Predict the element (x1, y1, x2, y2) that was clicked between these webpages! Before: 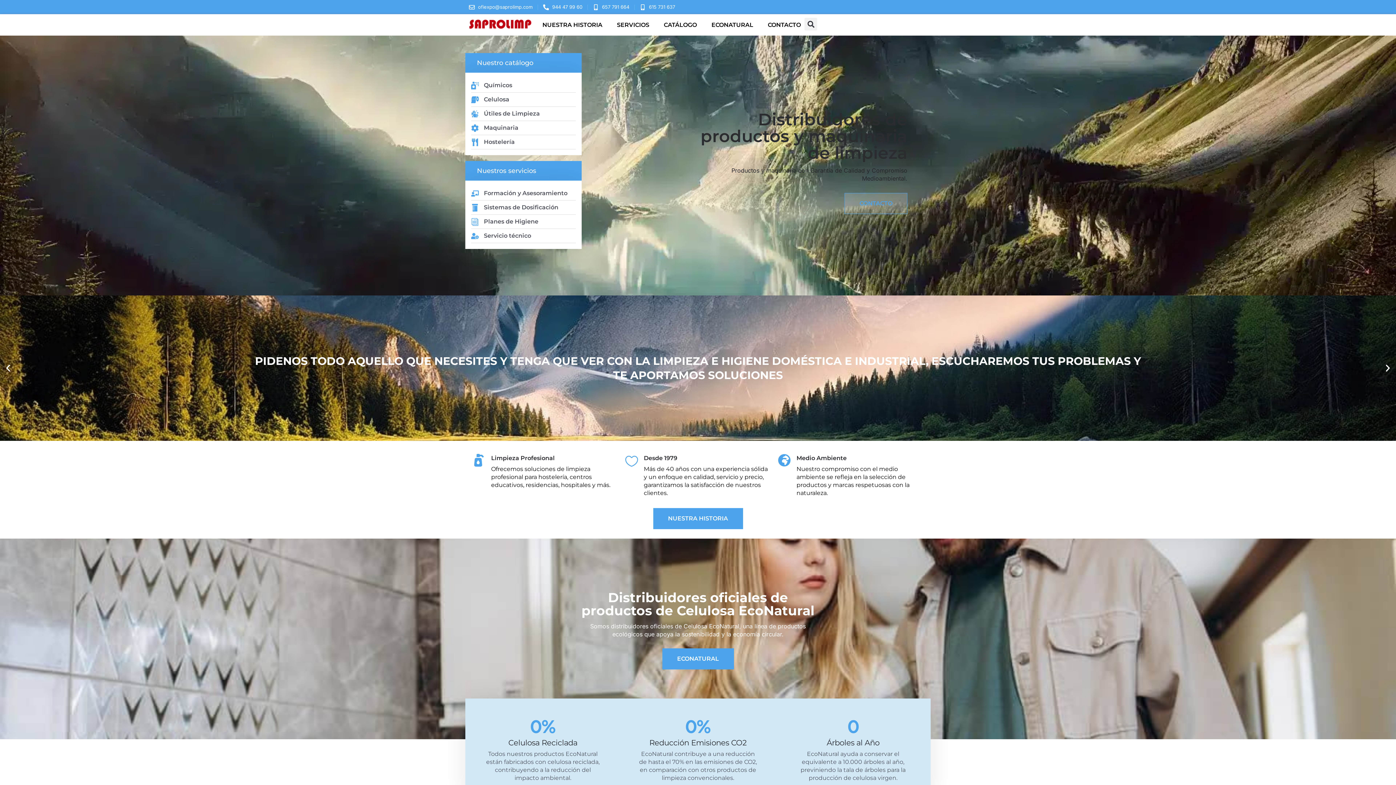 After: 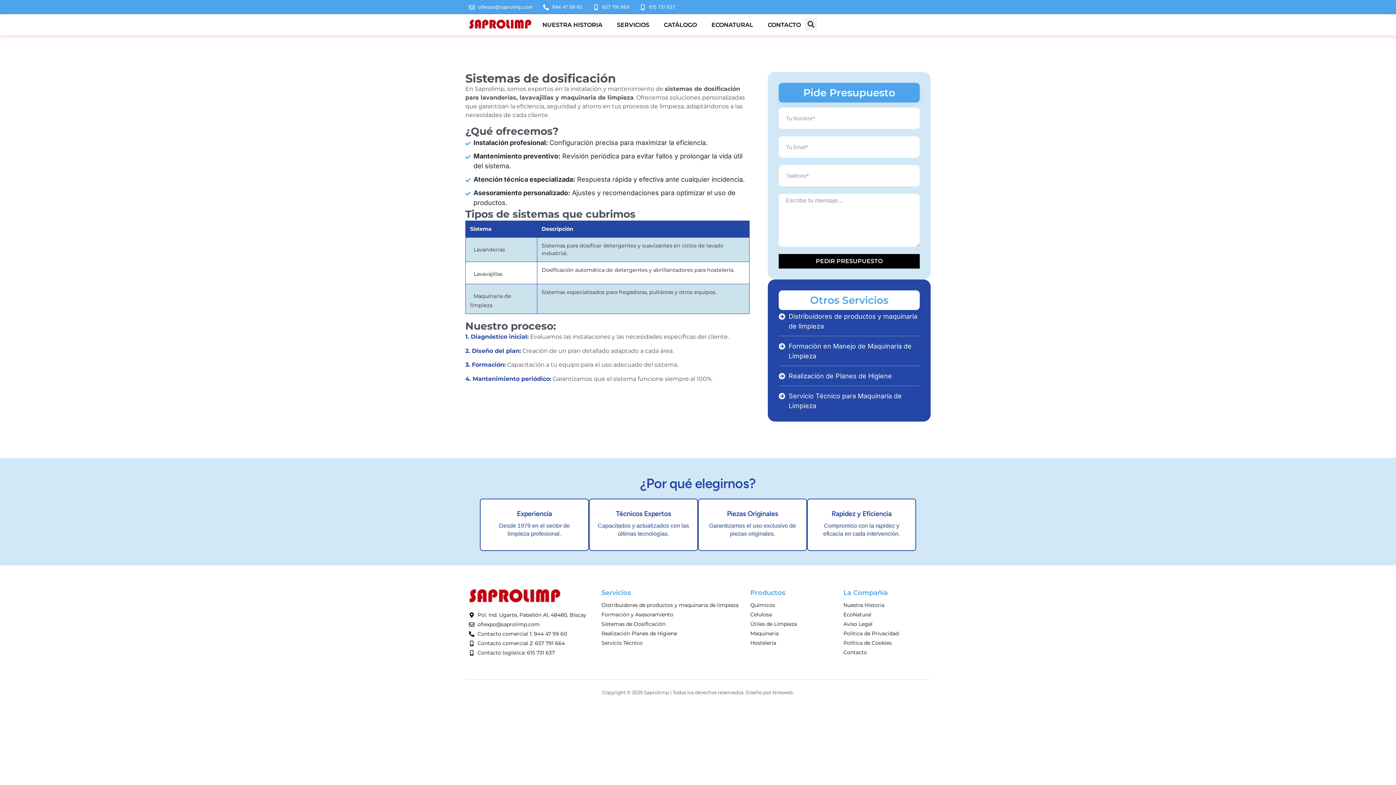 Action: label: Sistemas de Dosificación bbox: (471, 203, 478, 211)